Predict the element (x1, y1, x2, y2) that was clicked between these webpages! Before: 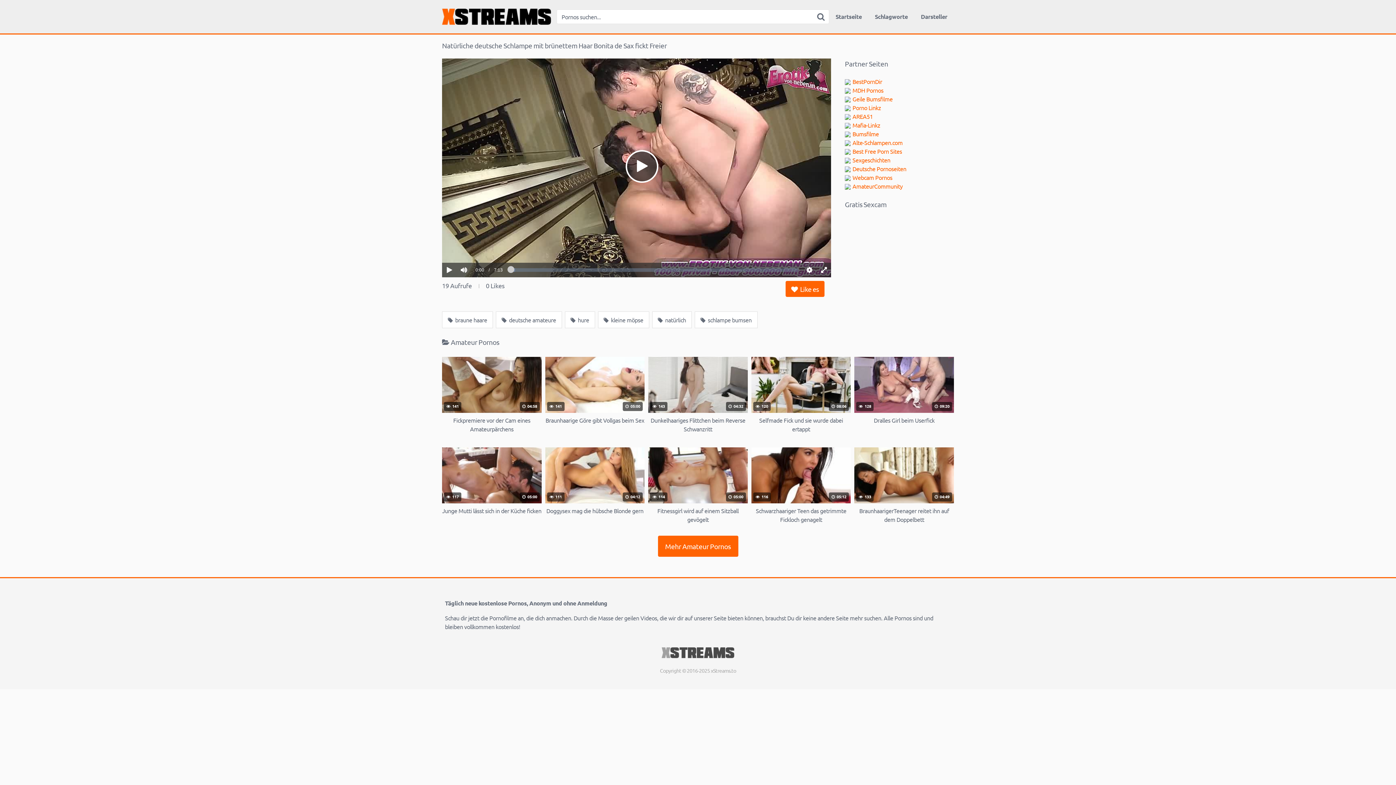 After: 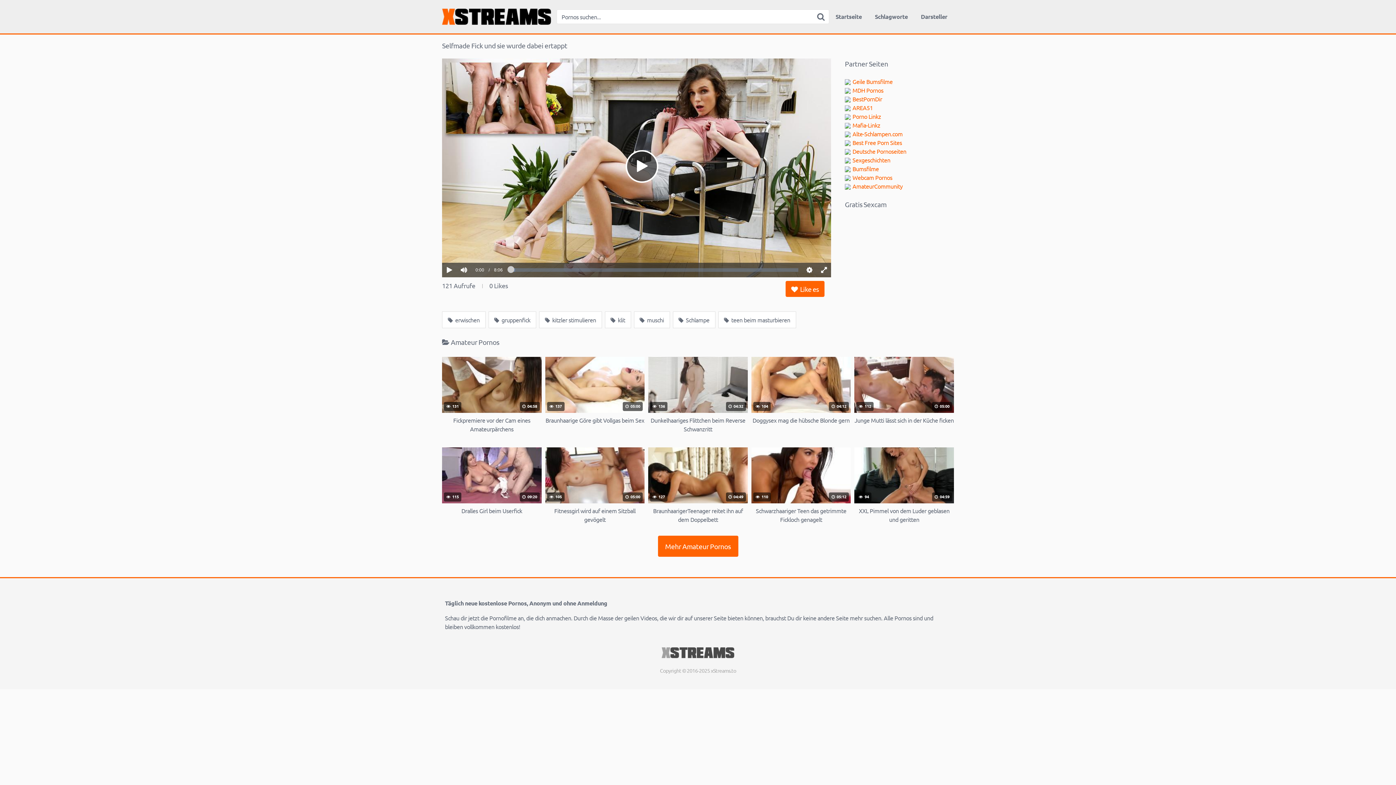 Action: label:  120
 08:06
Selfmade Fick und sie wurde dabei ertappt bbox: (751, 357, 851, 433)